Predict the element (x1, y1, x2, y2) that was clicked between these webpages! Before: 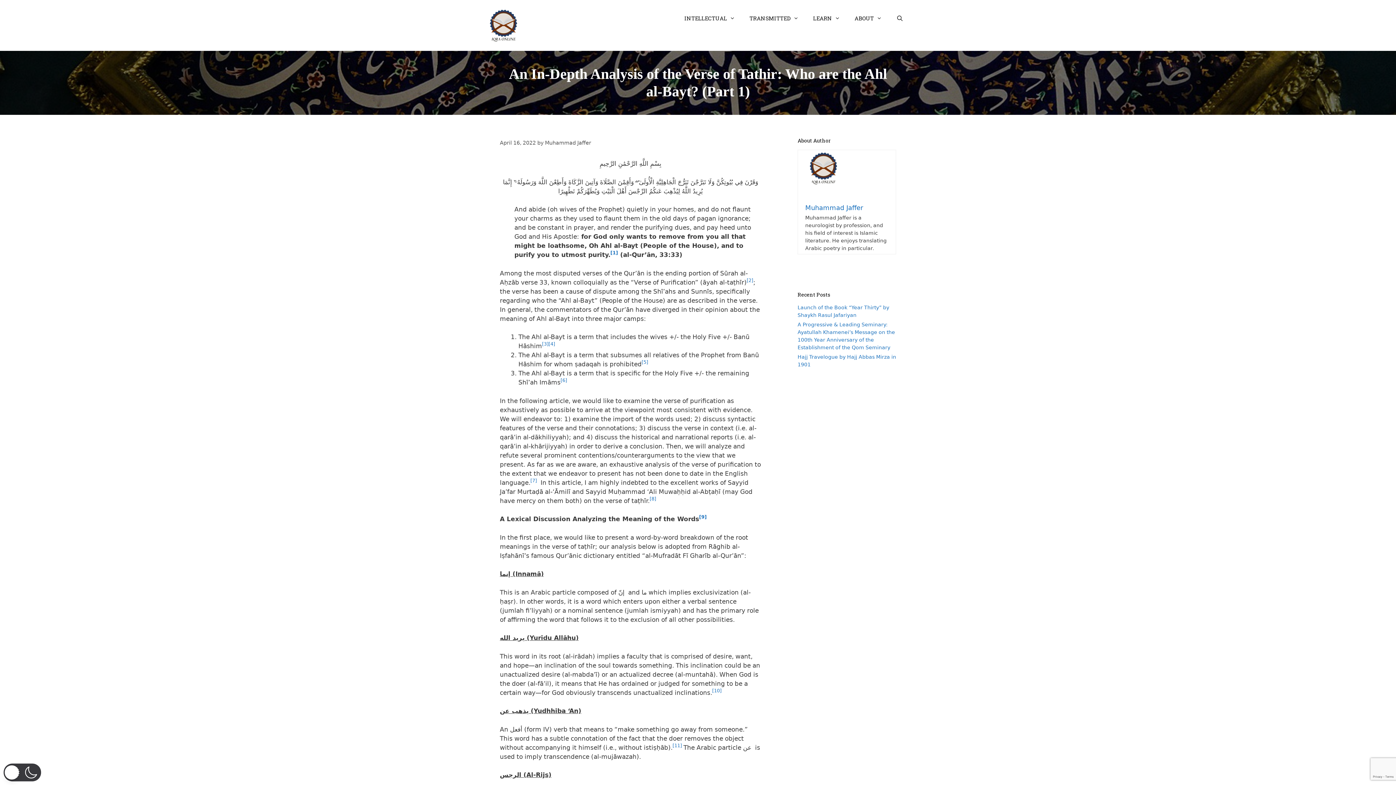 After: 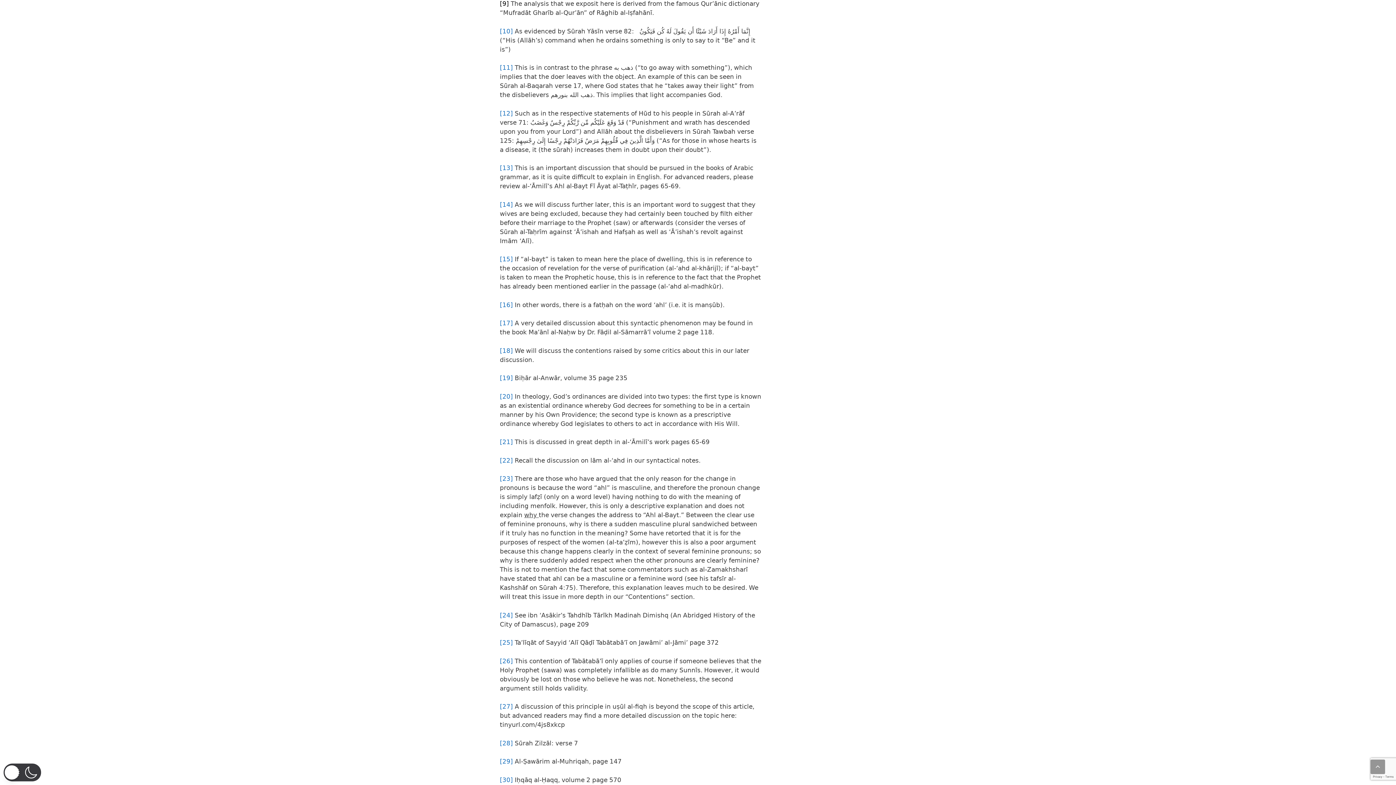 Action: label: [9] bbox: (699, 514, 706, 520)